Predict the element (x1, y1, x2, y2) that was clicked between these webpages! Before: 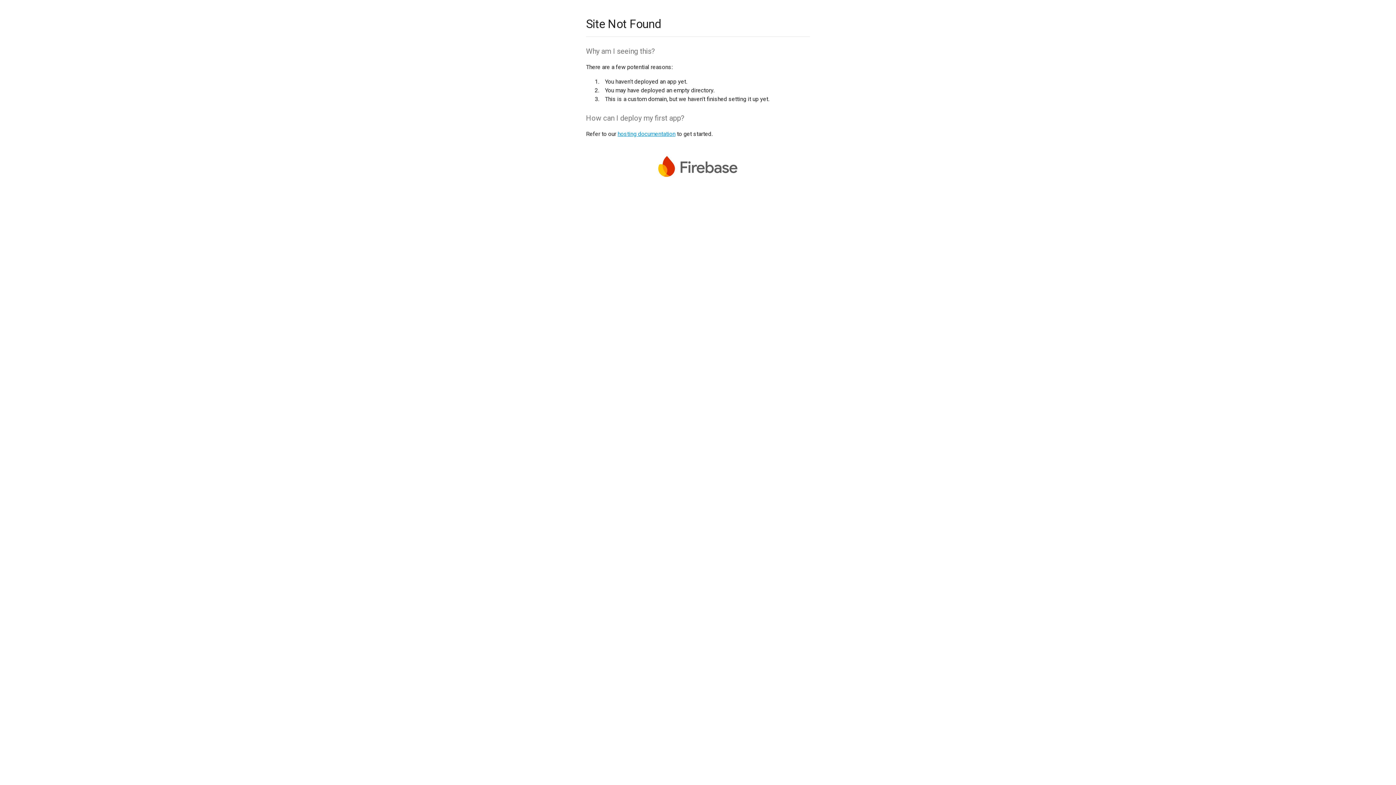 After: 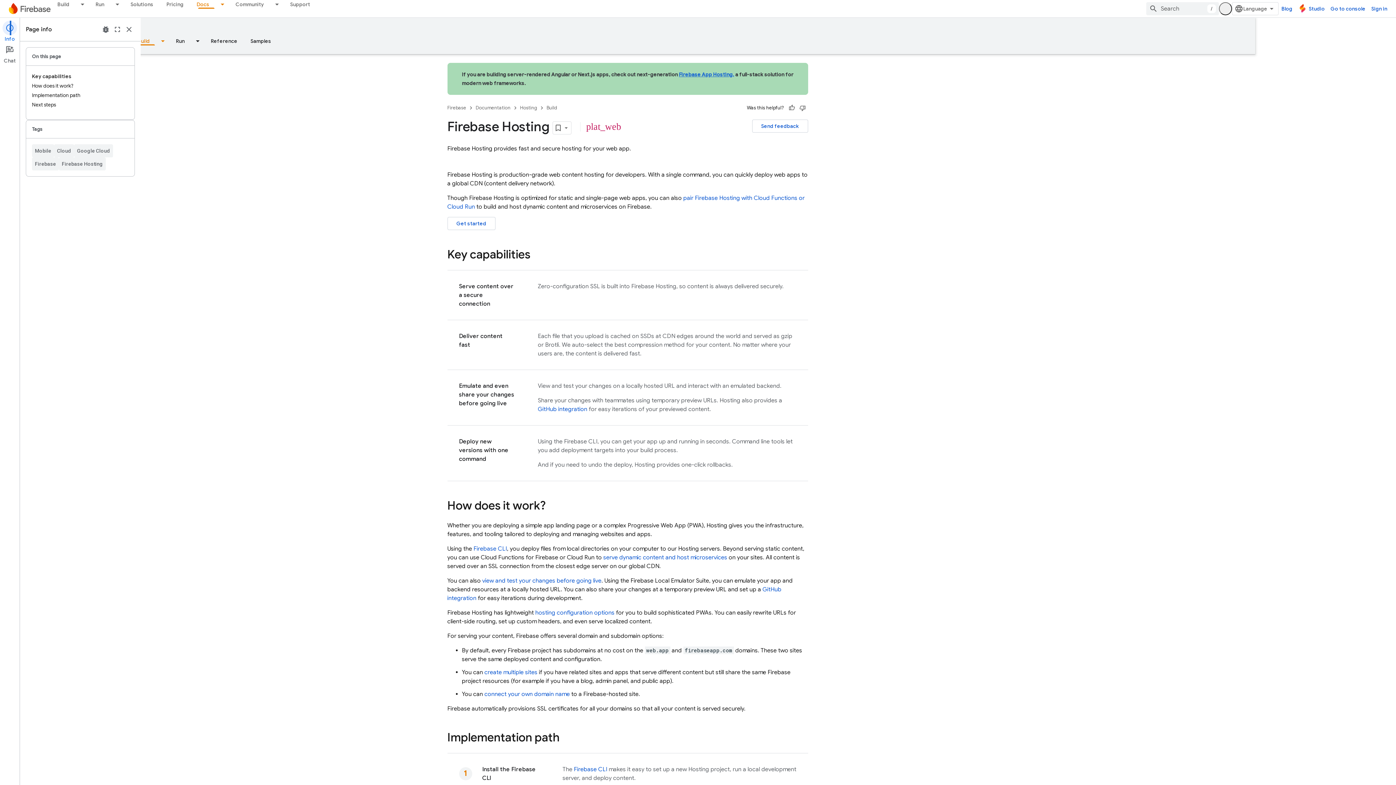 Action: label: hosting documentation bbox: (617, 130, 675, 137)